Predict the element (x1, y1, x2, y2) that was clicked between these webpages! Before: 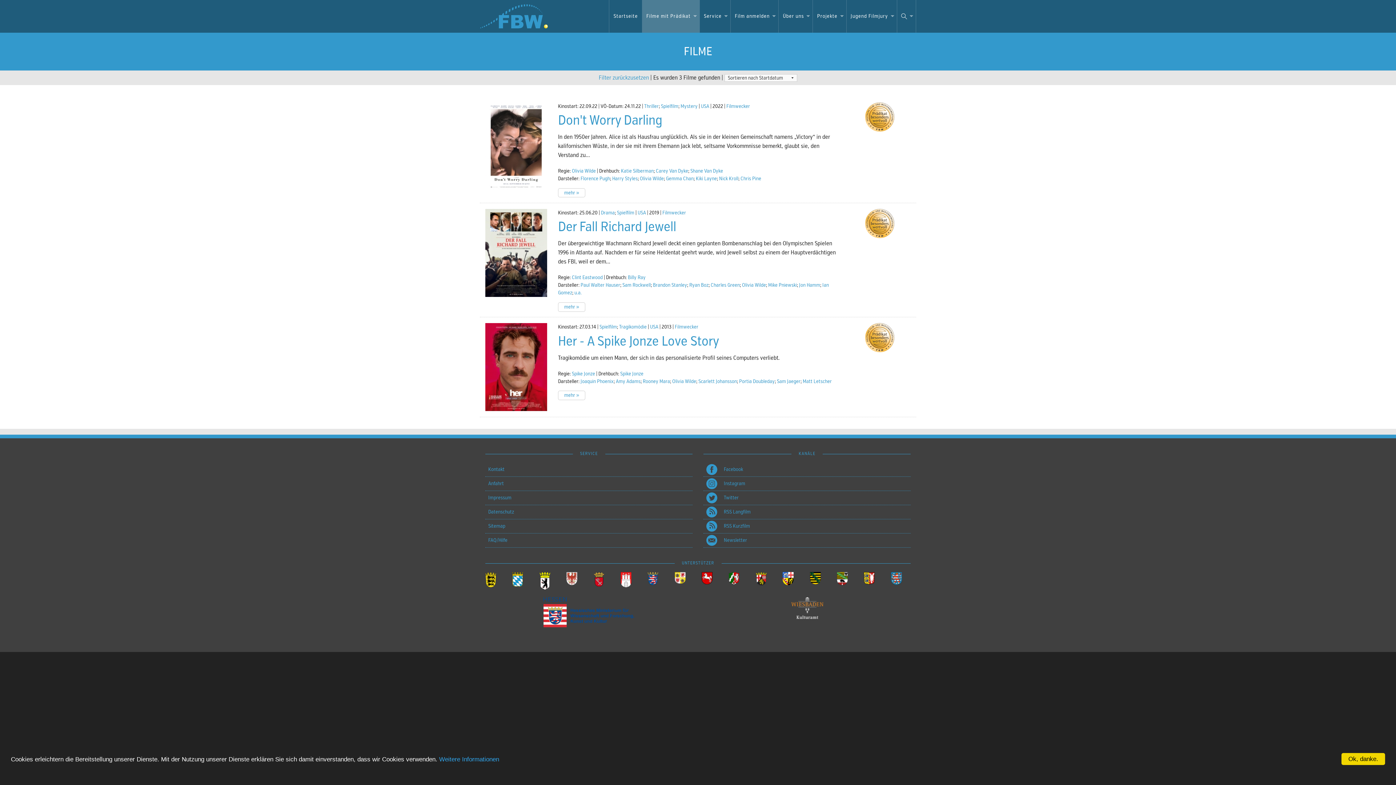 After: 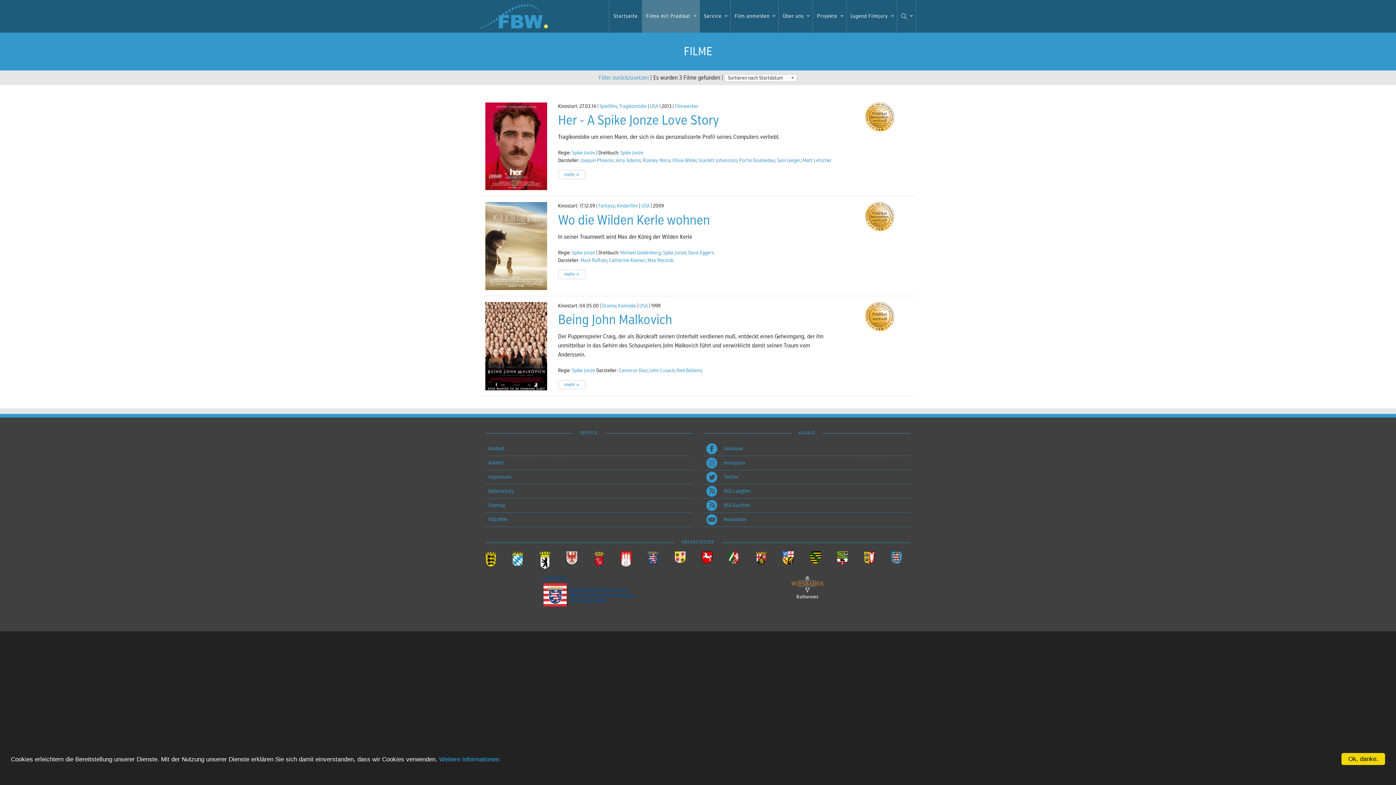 Action: bbox: (572, 370, 595, 376) label: Spike Jonze